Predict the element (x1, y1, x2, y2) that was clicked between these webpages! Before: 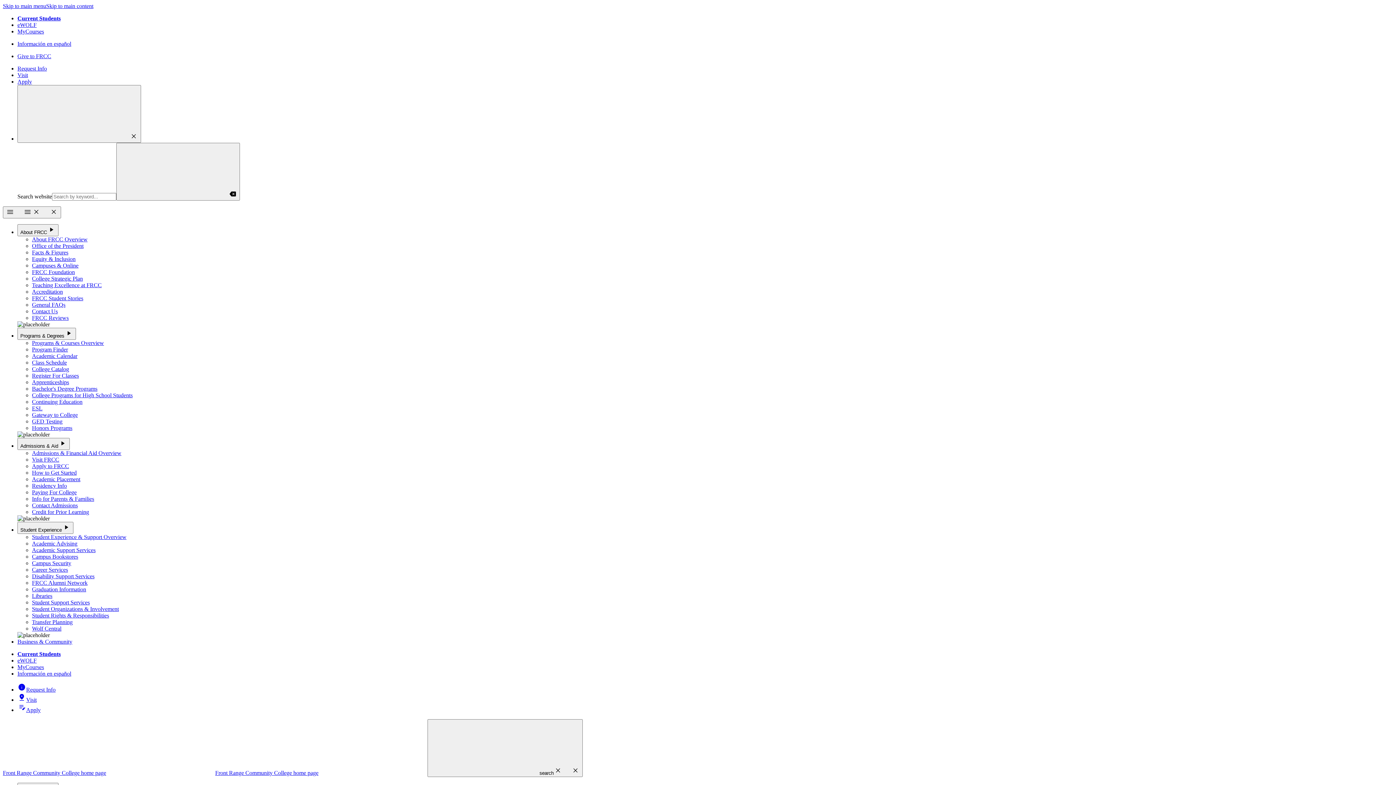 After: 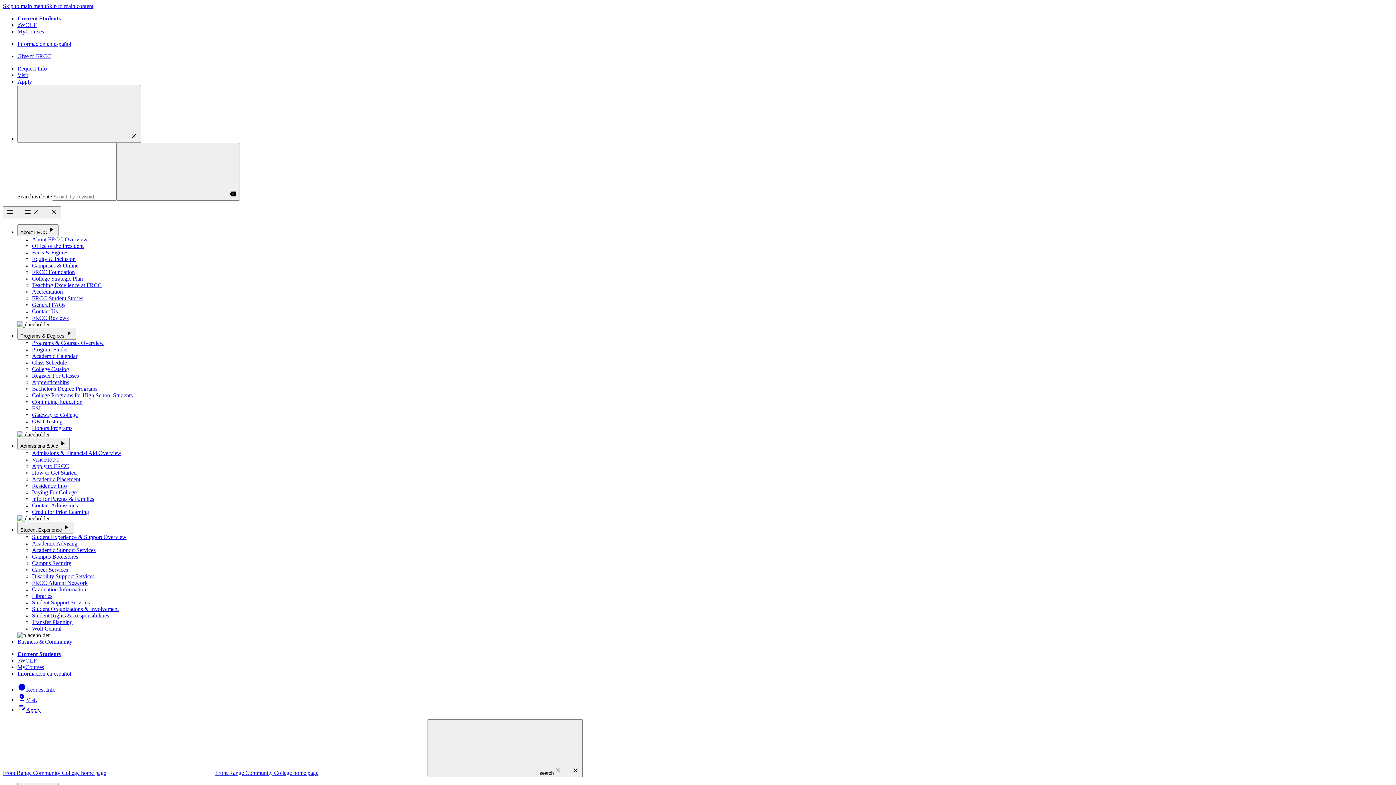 Action: label: Residency Info bbox: (32, 482, 66, 489)